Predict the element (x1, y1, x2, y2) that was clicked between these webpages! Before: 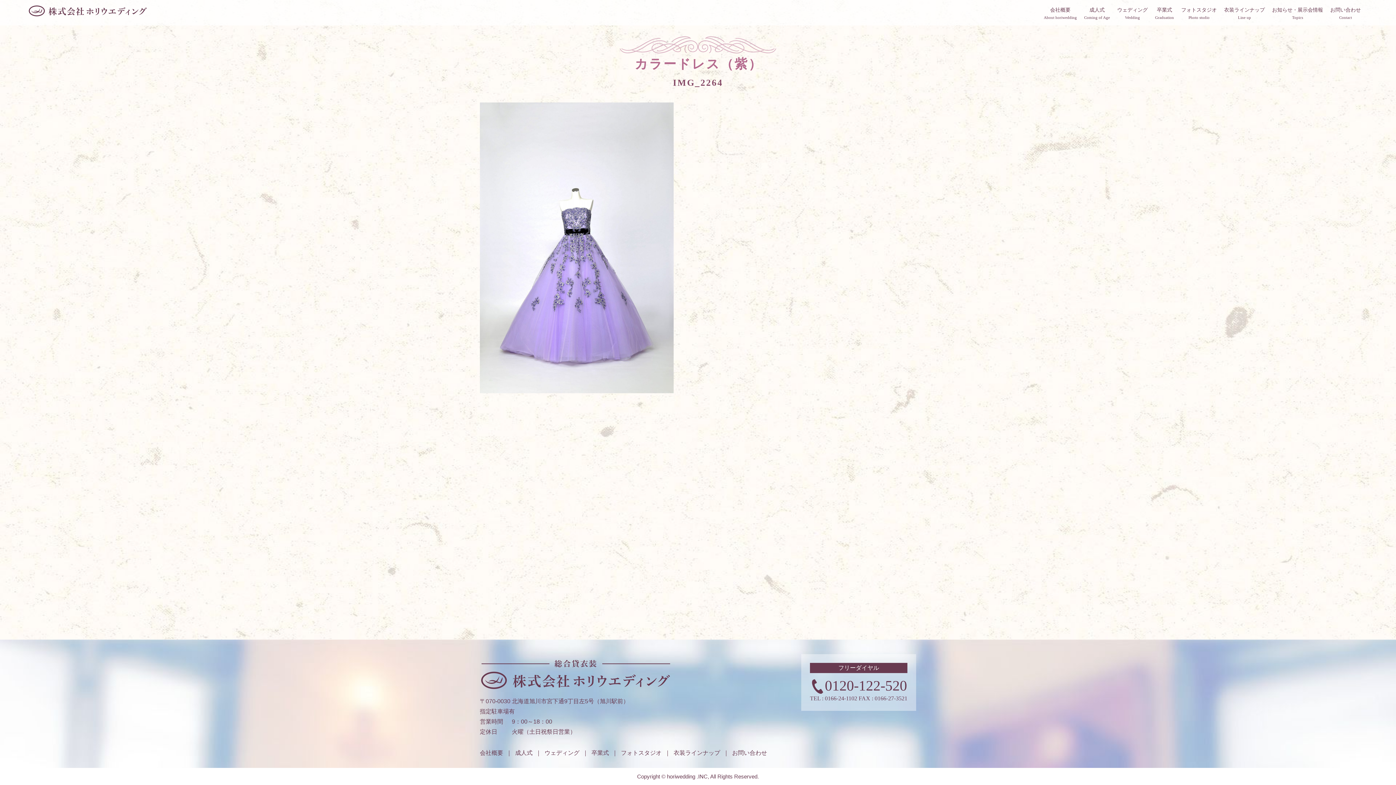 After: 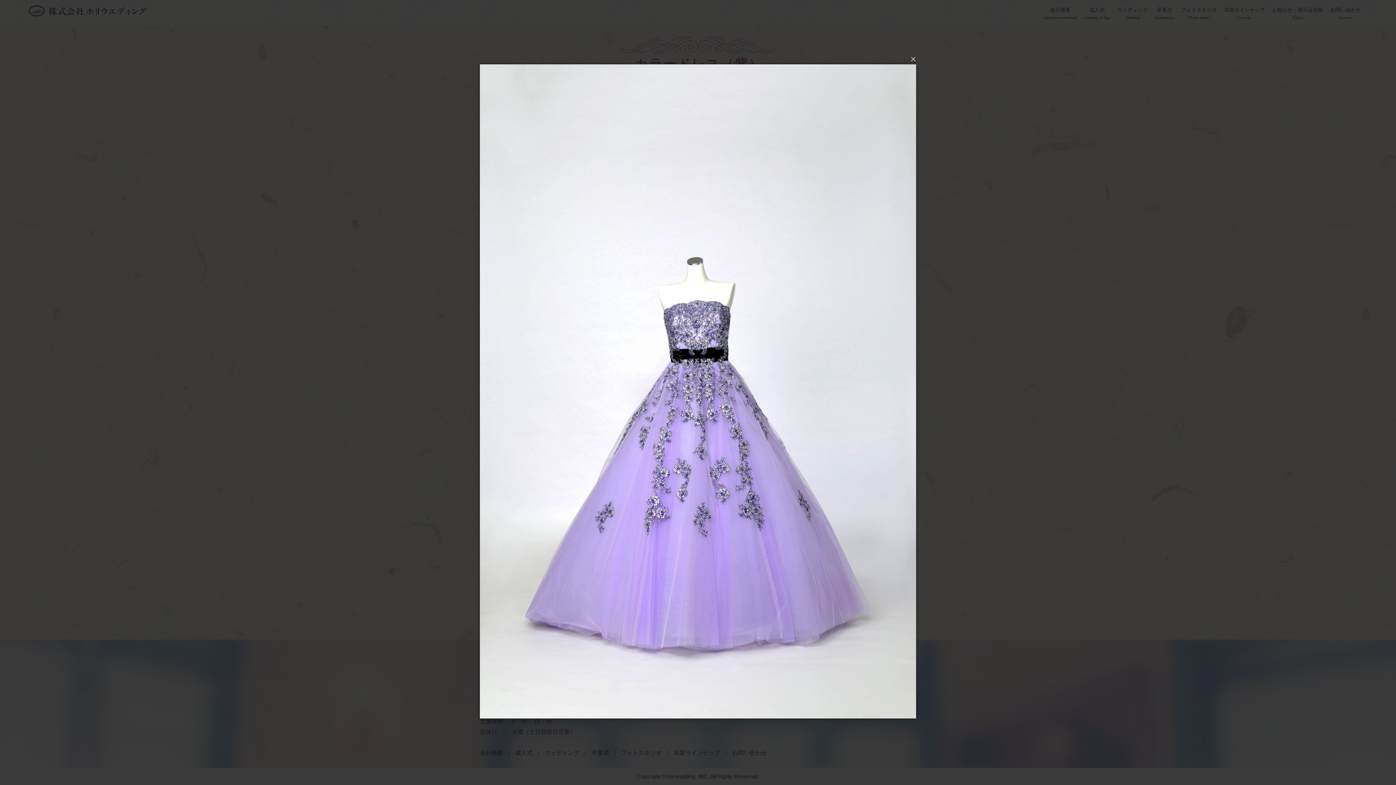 Action: bbox: (480, 385, 673, 393)